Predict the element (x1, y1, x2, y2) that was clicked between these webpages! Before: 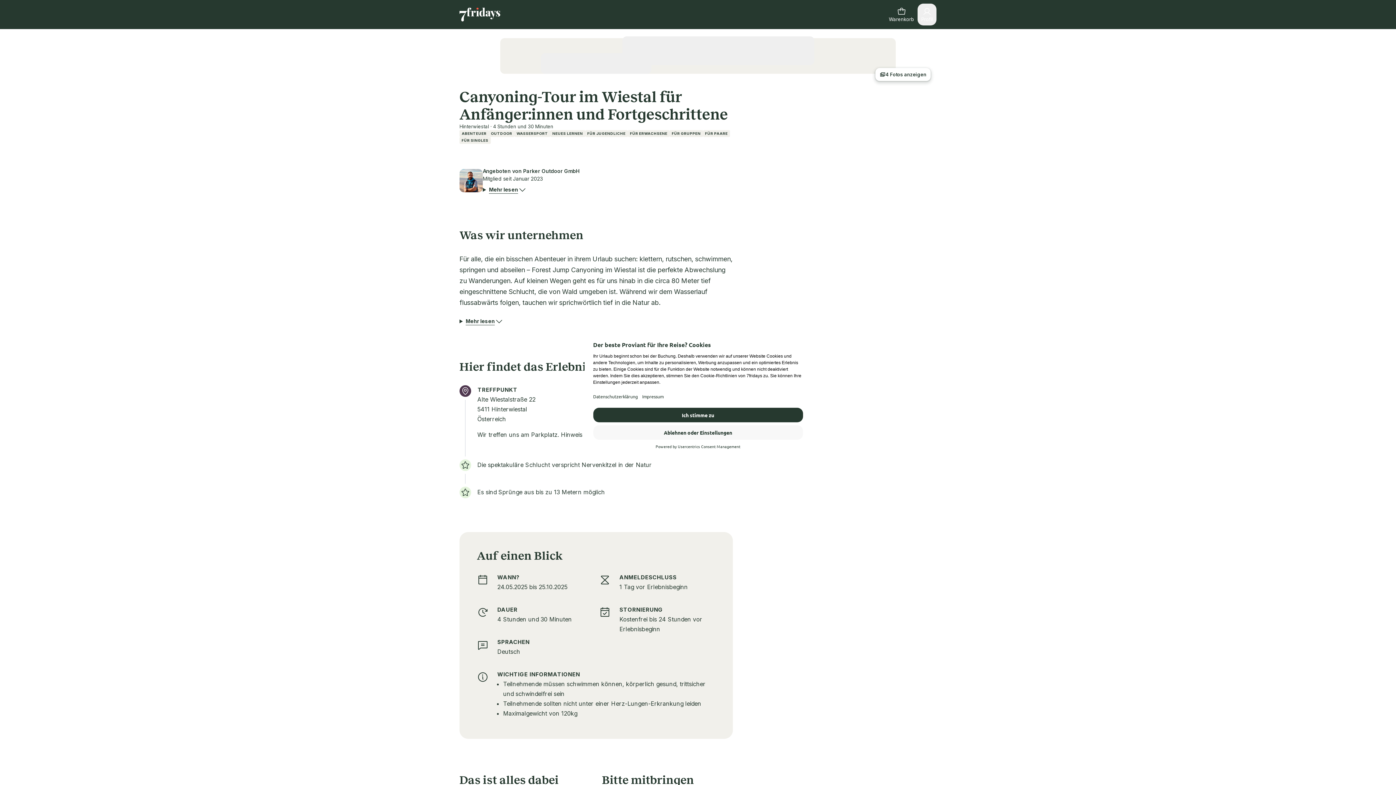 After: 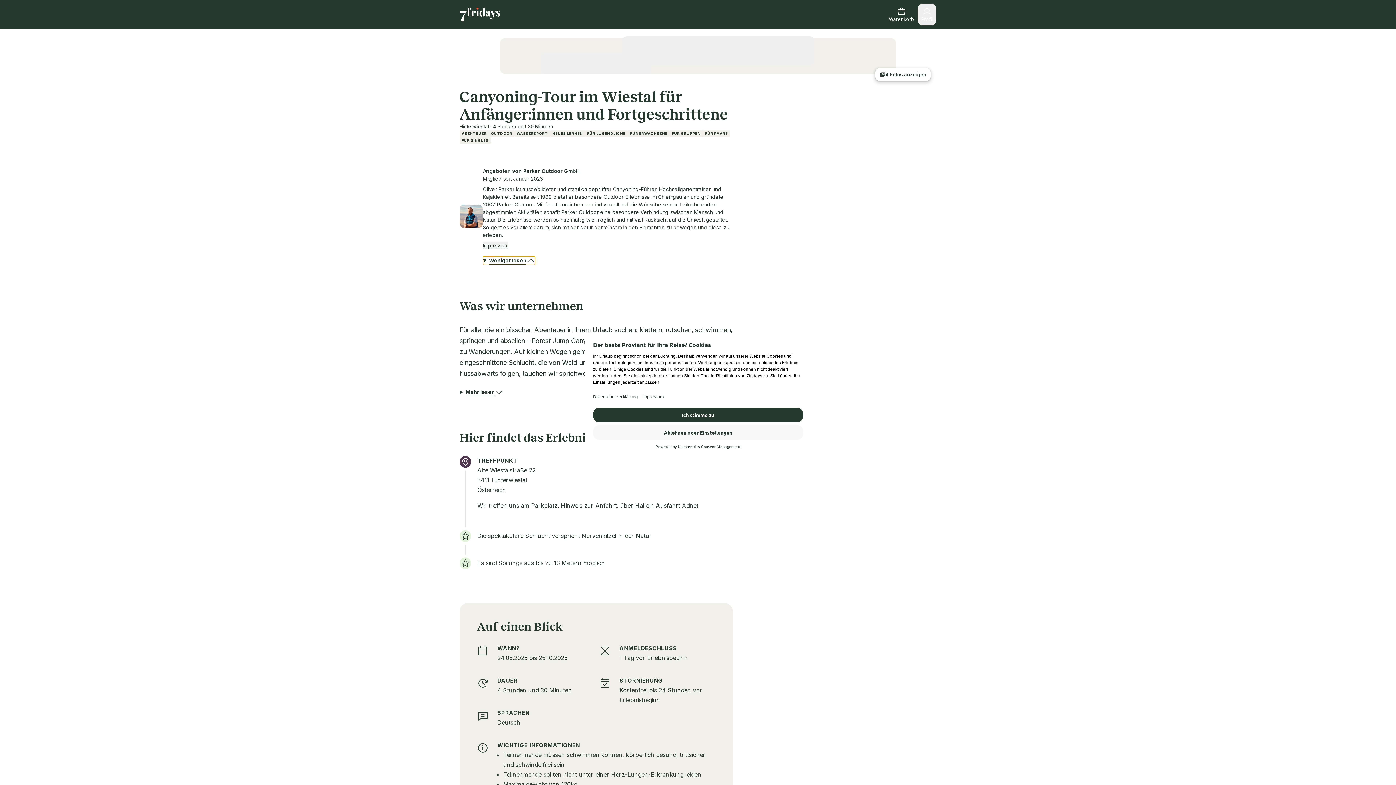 Action: label: Mehr lesen bbox: (489, 185, 518, 193)